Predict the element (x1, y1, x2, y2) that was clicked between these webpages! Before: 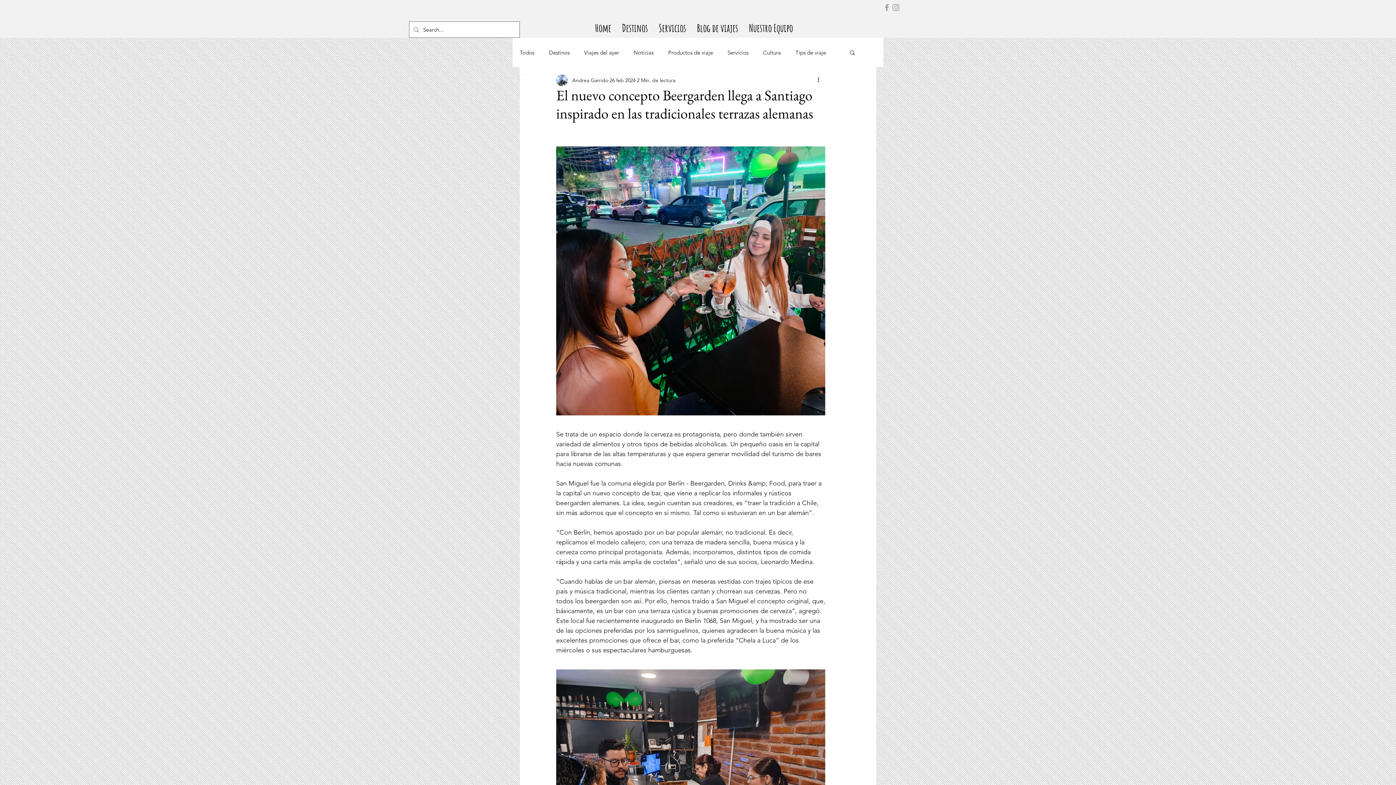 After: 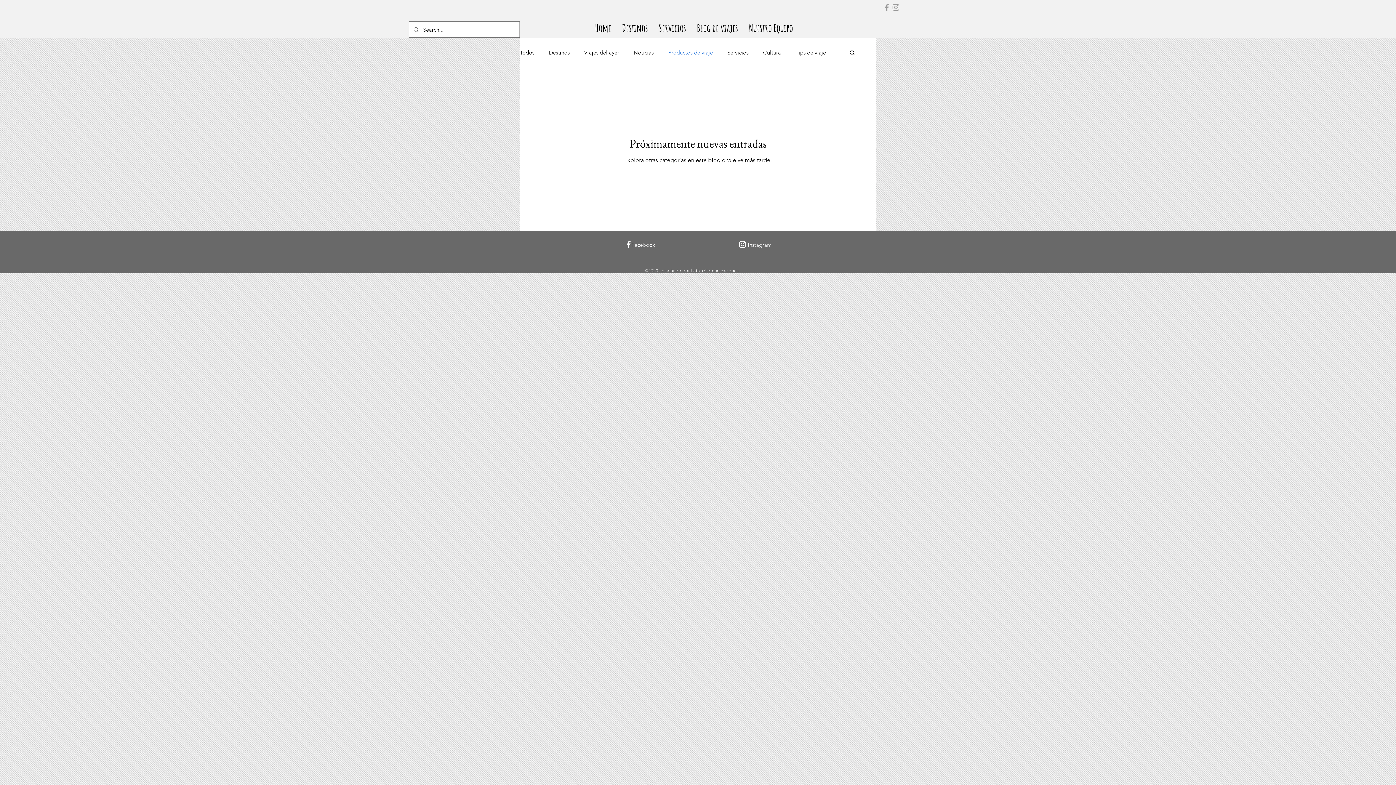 Action: bbox: (668, 48, 713, 56) label: Productos de viaje